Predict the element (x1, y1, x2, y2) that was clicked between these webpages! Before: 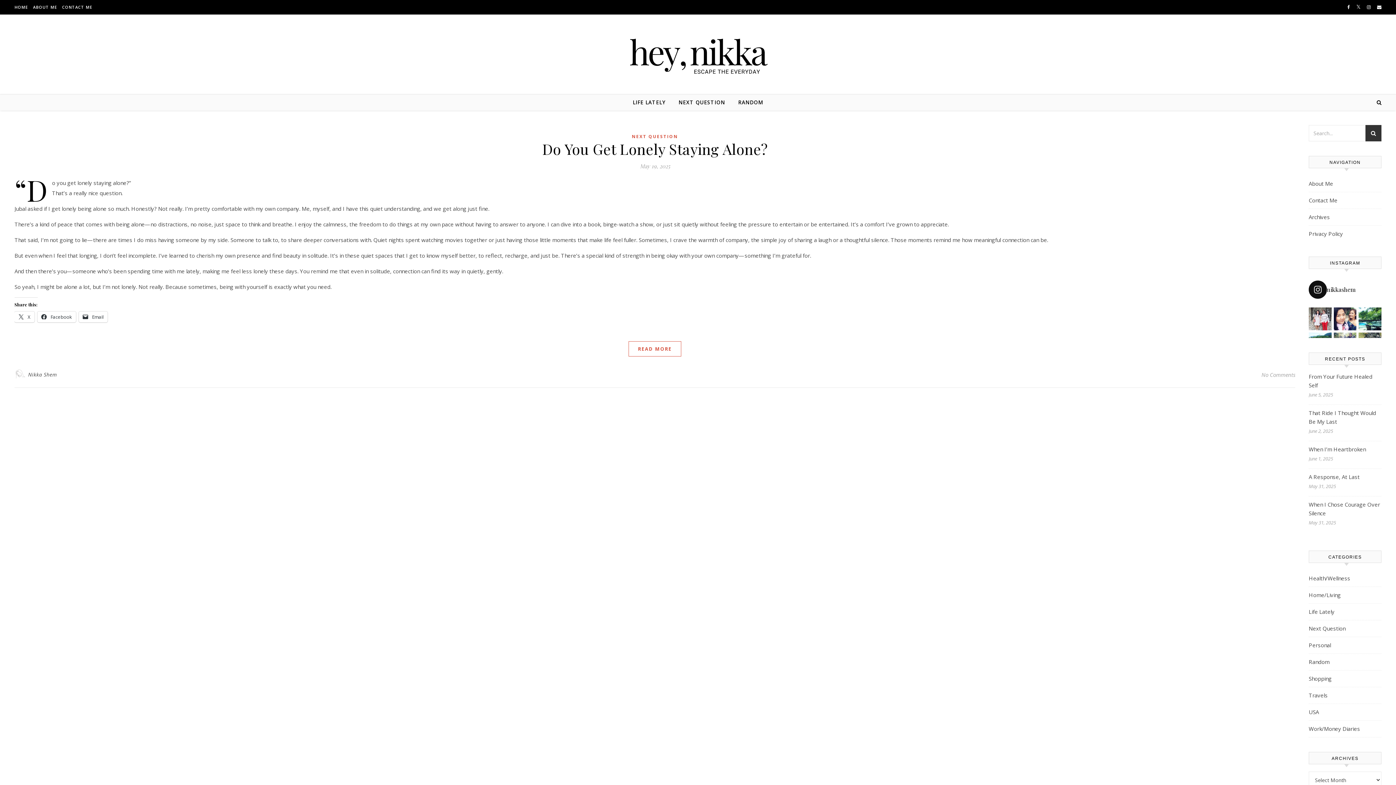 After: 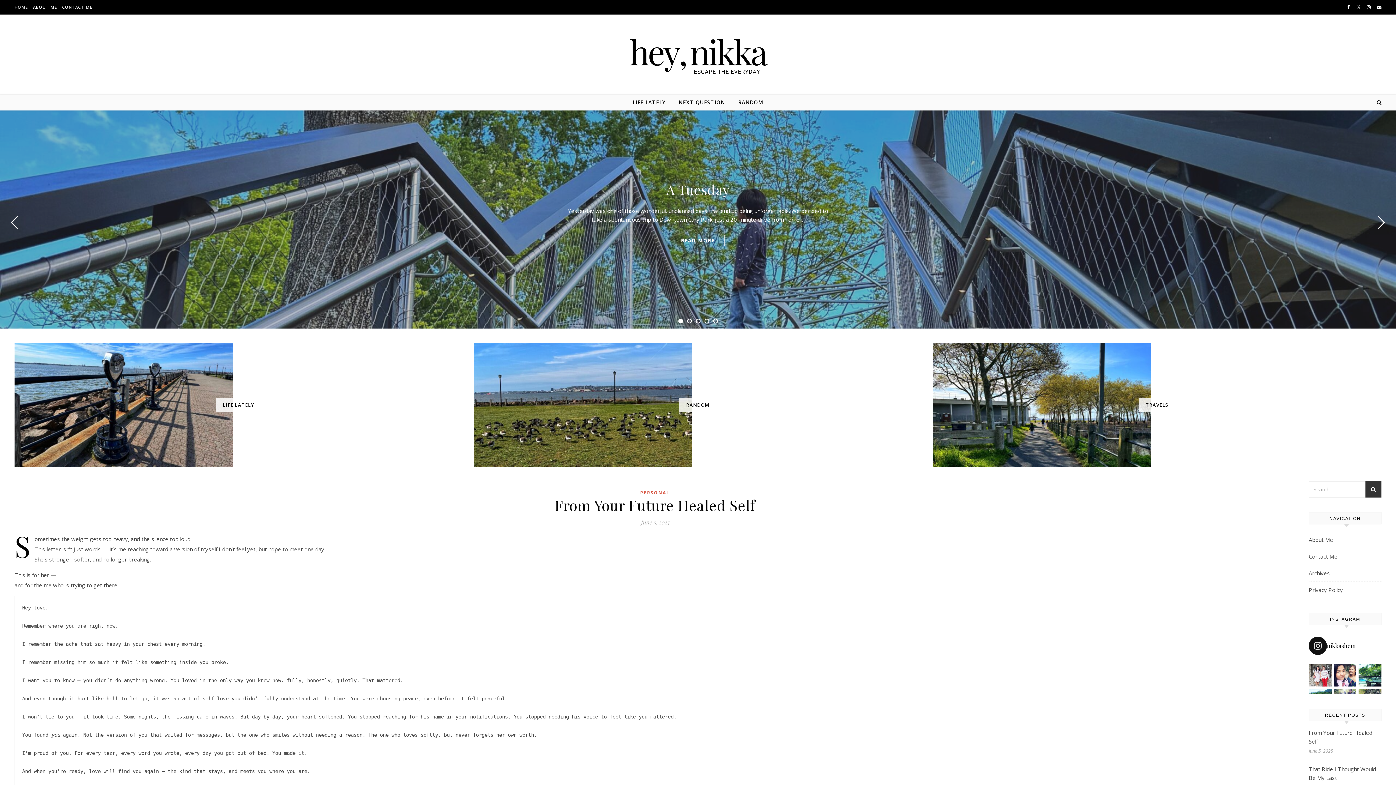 Action: label: HOME bbox: (14, 0, 29, 14)